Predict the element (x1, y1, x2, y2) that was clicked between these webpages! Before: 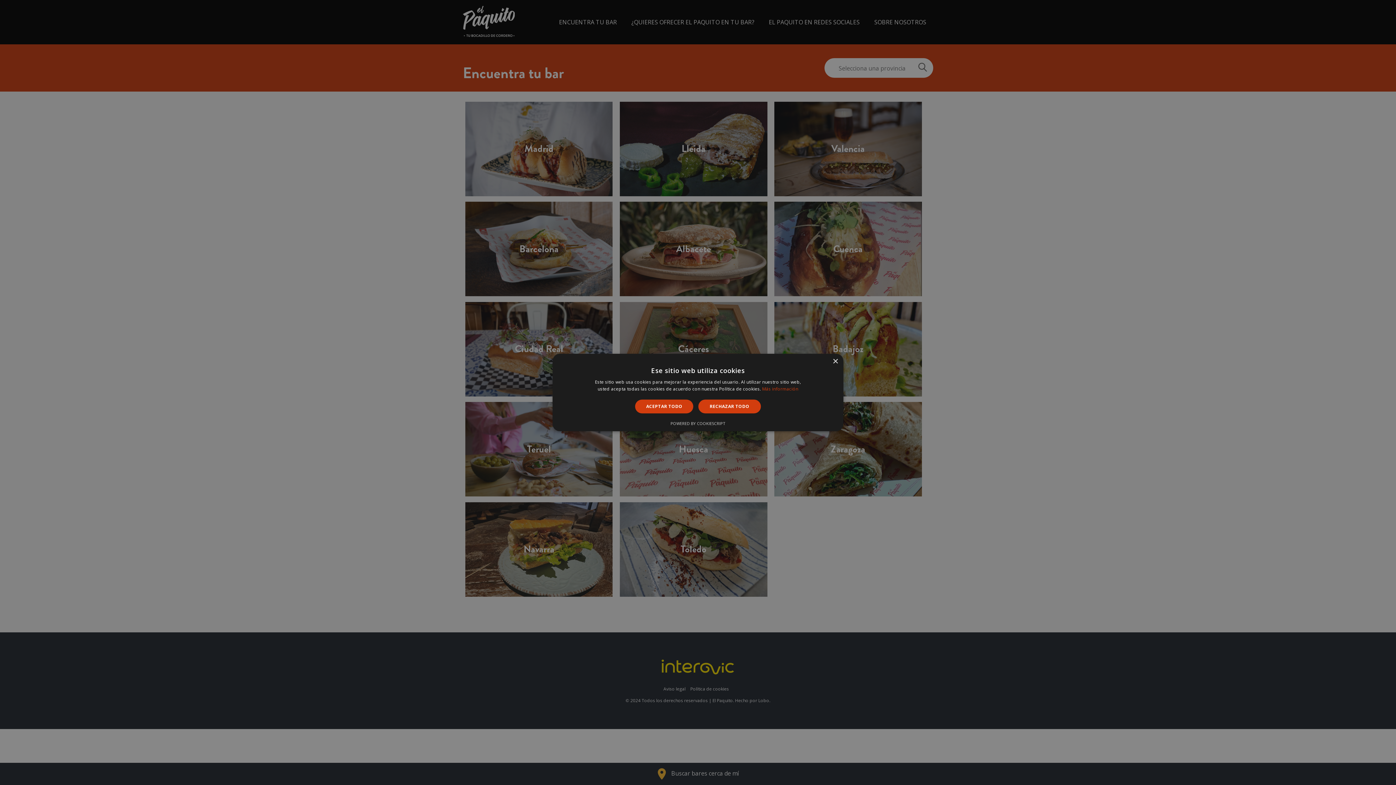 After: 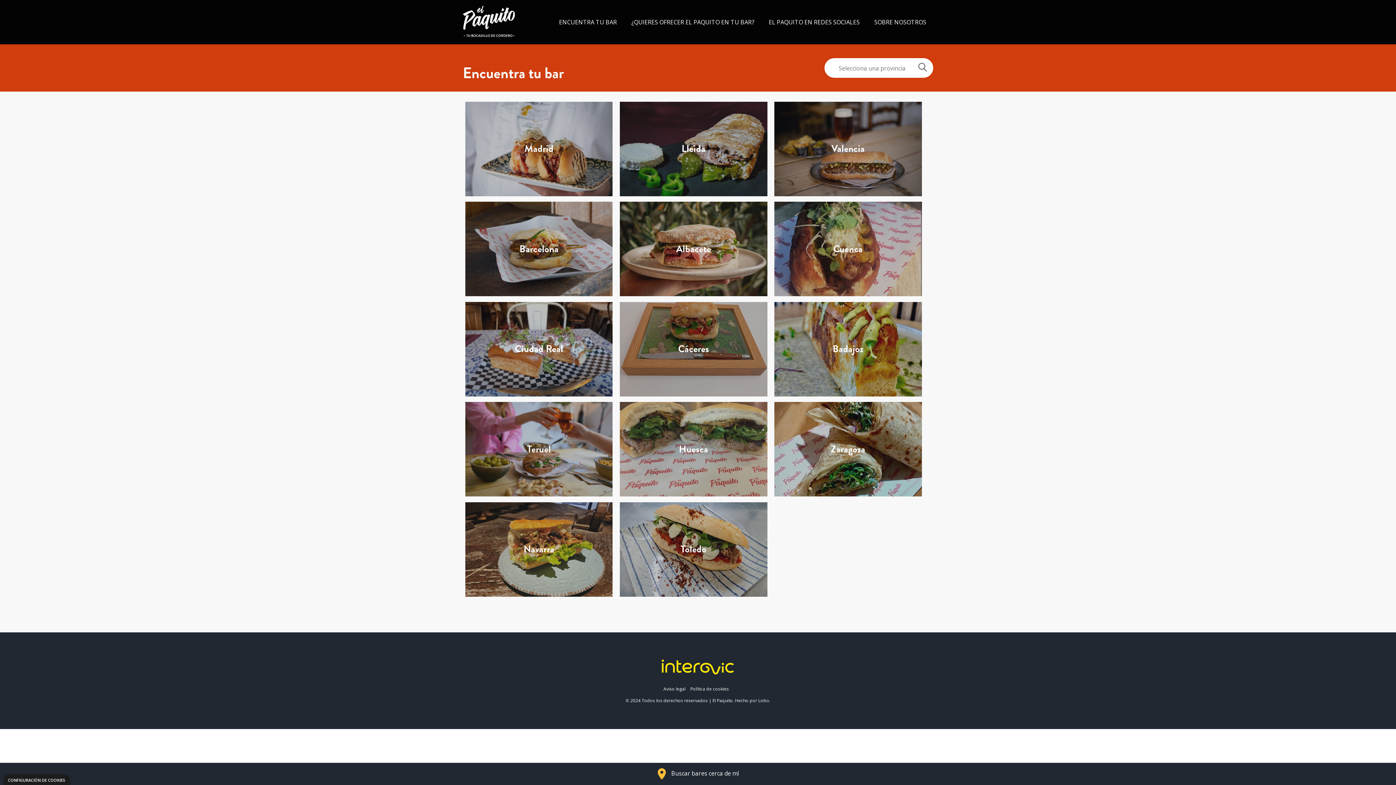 Action: label: RECHAZAR TODO bbox: (698, 399, 760, 413)